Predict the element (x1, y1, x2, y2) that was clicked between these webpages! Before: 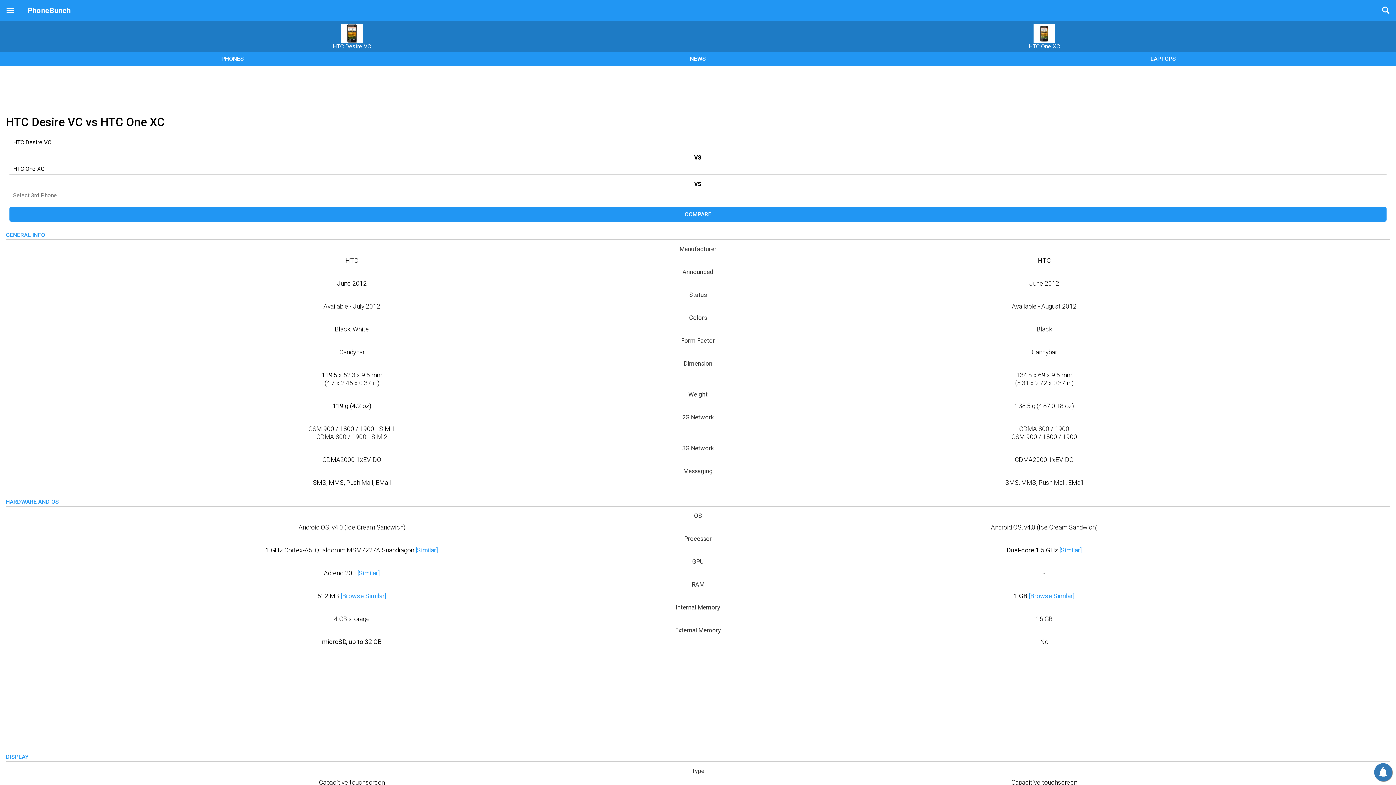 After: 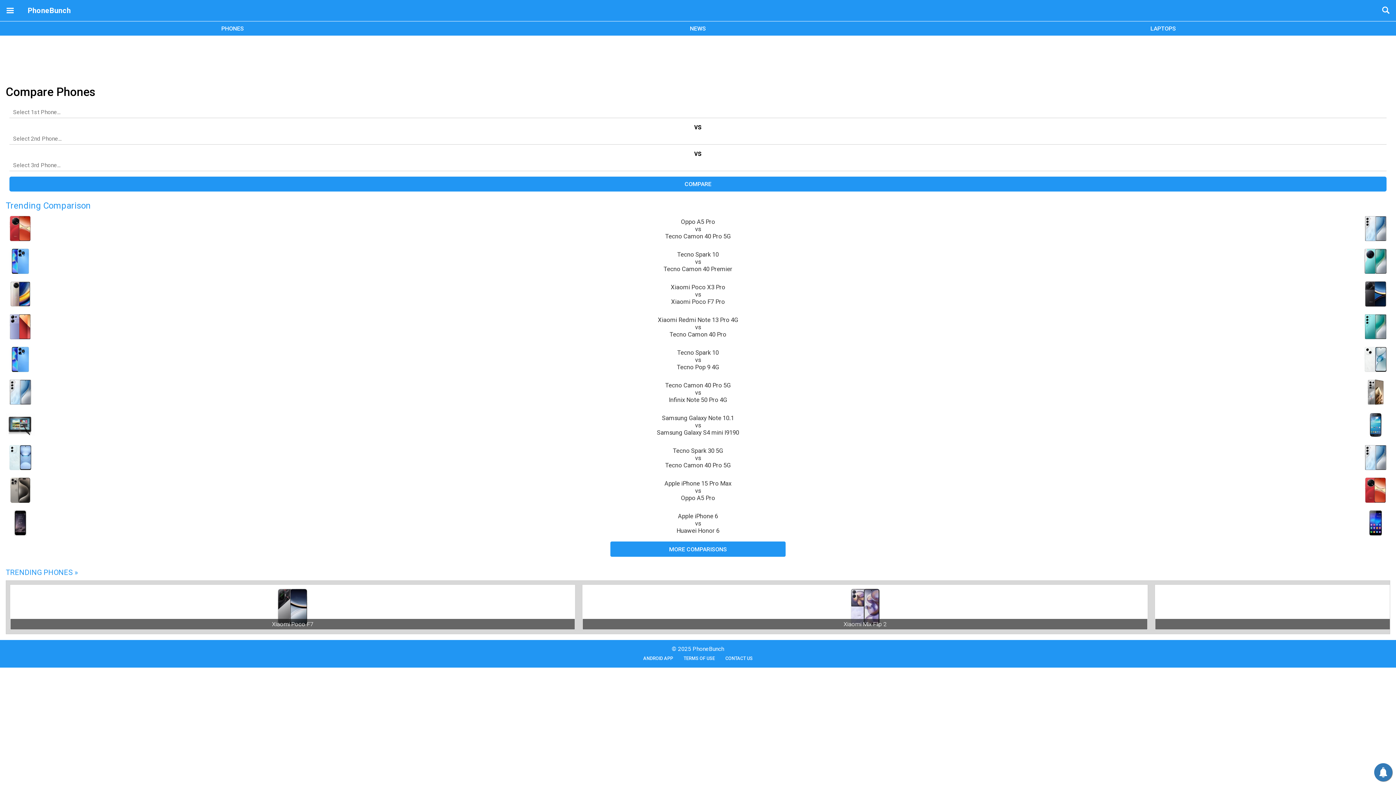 Action: bbox: (0, 51, 465, 65) label: PHONES